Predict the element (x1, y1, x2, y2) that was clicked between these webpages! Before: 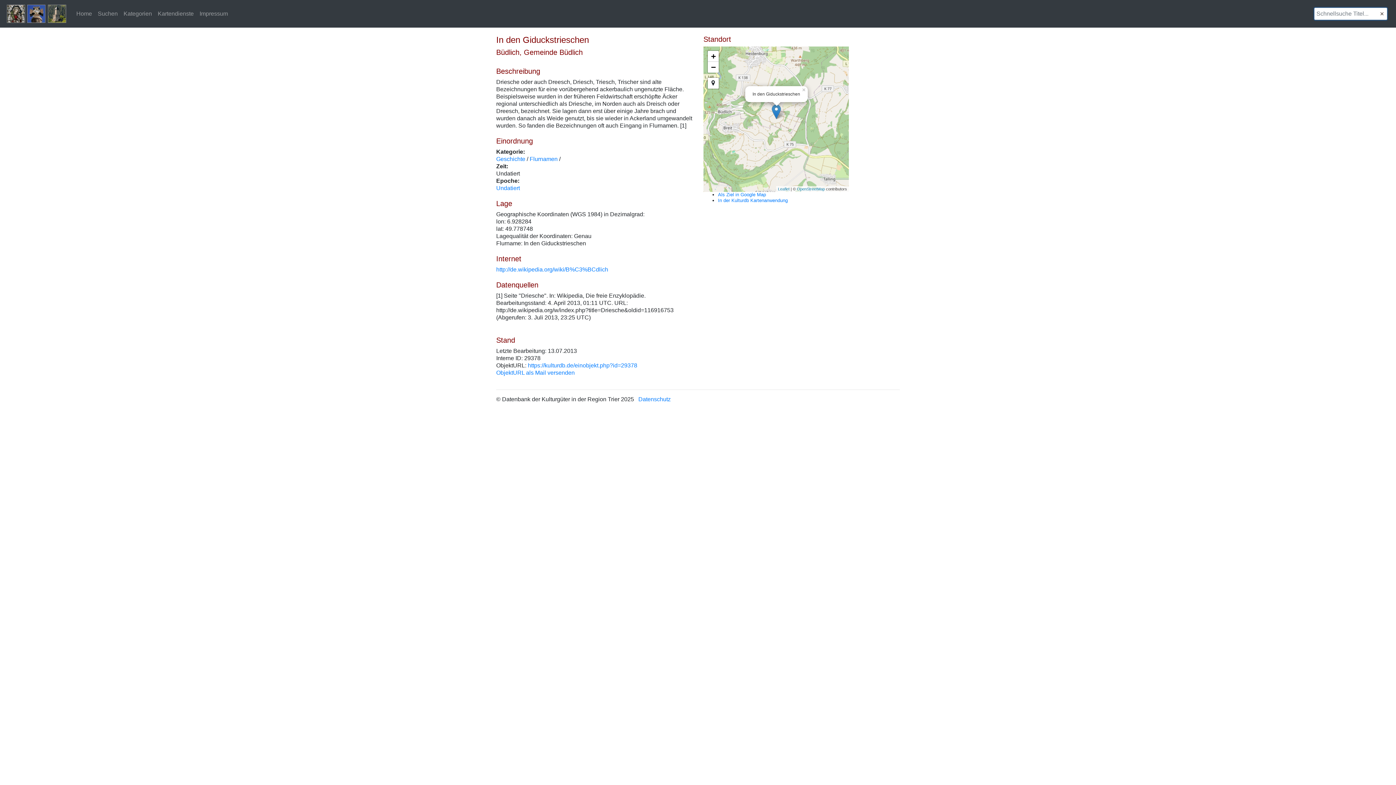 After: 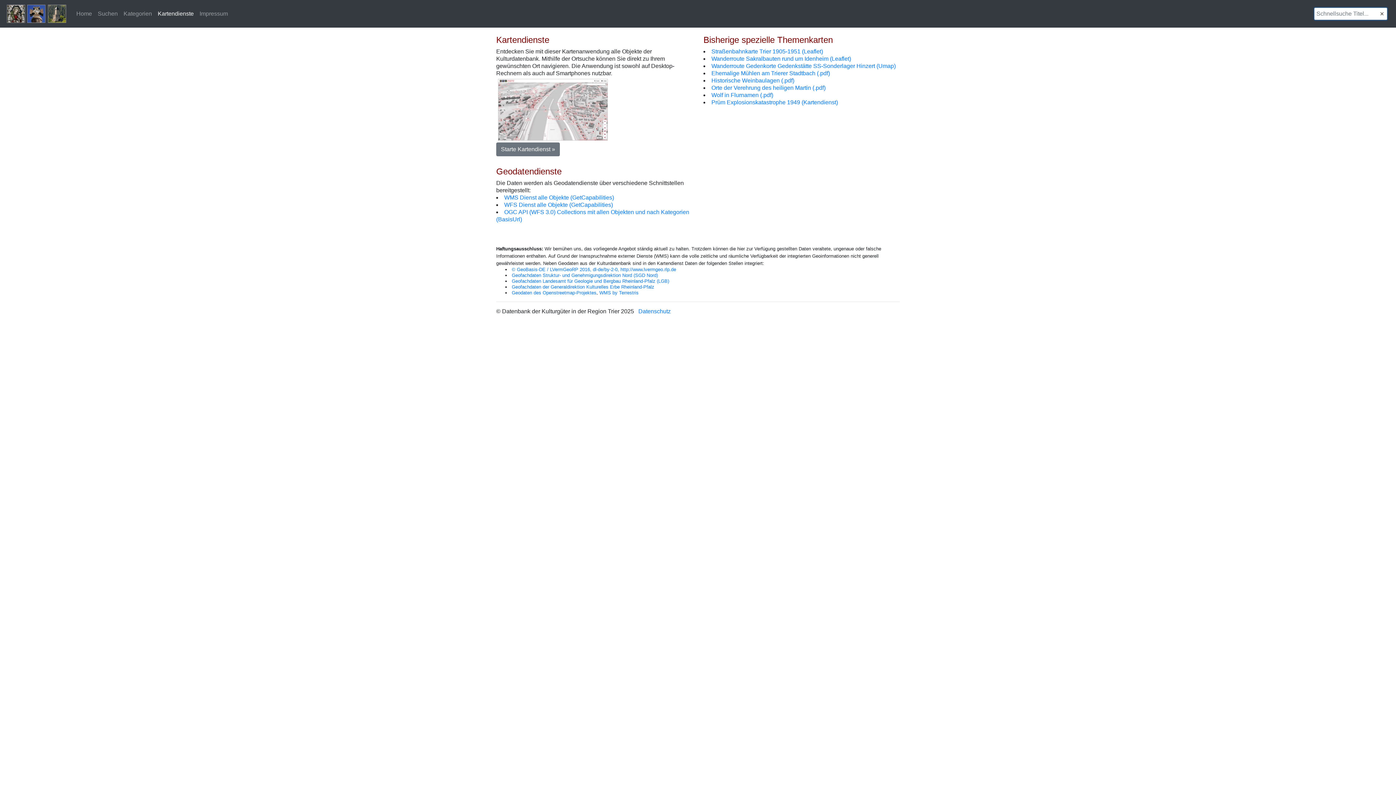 Action: label: Kartendienste bbox: (154, 7, 196, 20)